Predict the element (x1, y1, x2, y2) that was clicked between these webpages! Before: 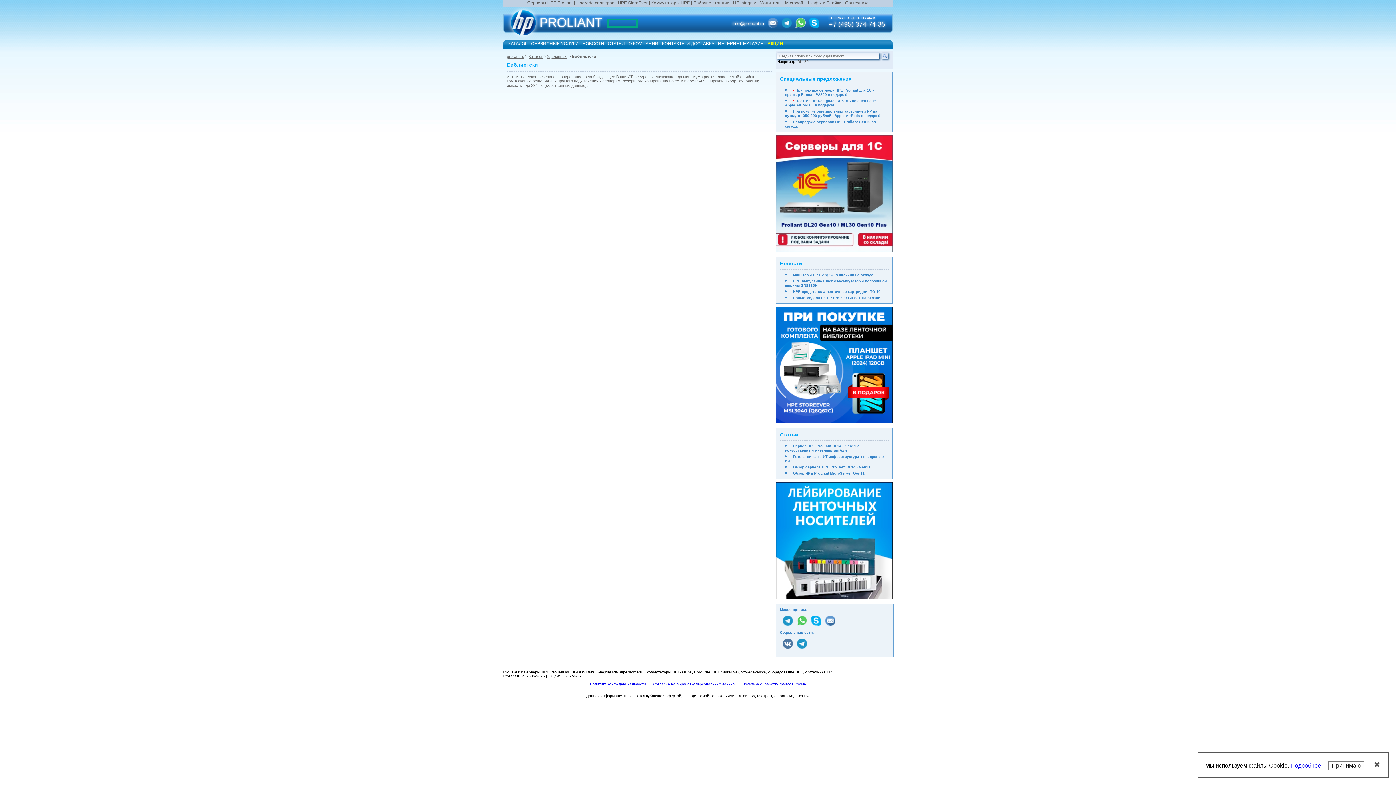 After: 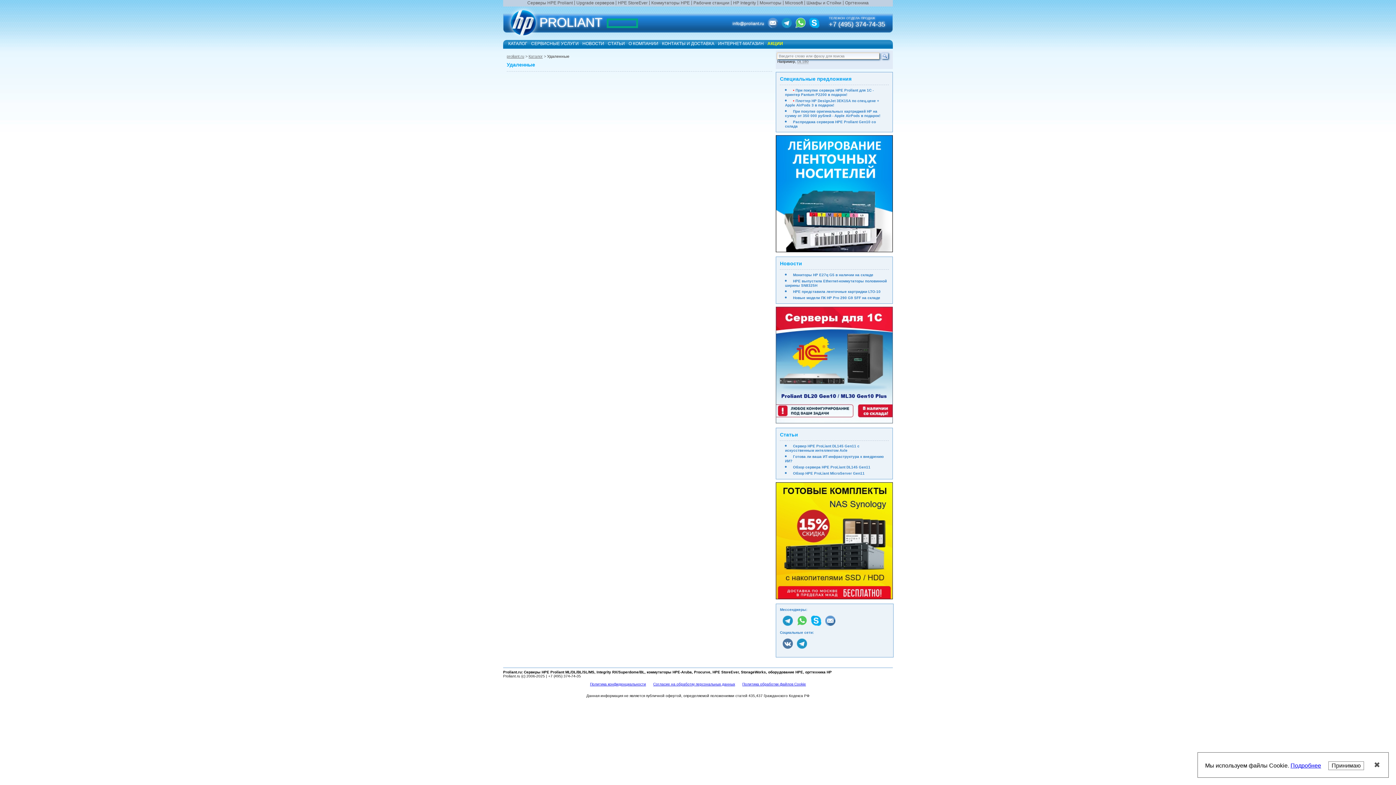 Action: label: Удаленные bbox: (547, 54, 567, 58)